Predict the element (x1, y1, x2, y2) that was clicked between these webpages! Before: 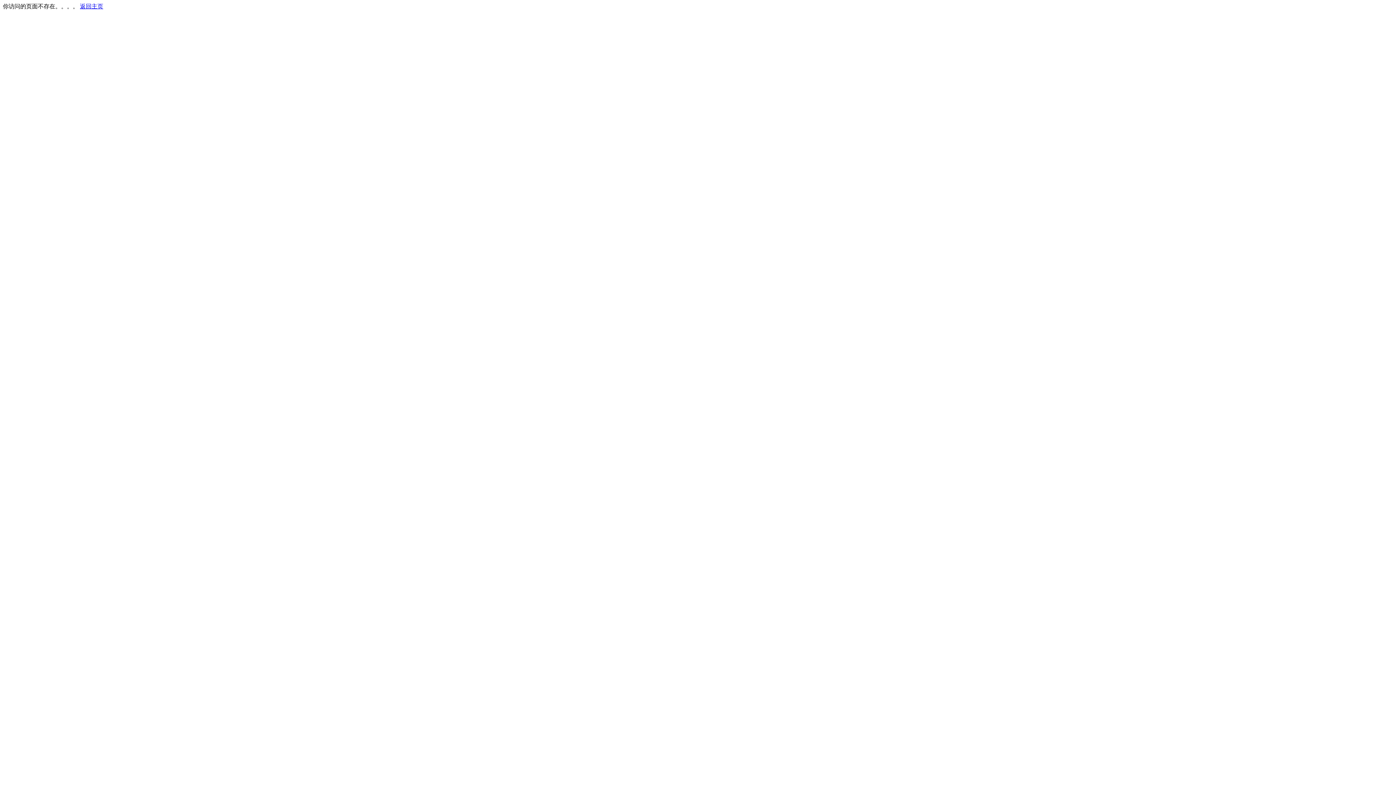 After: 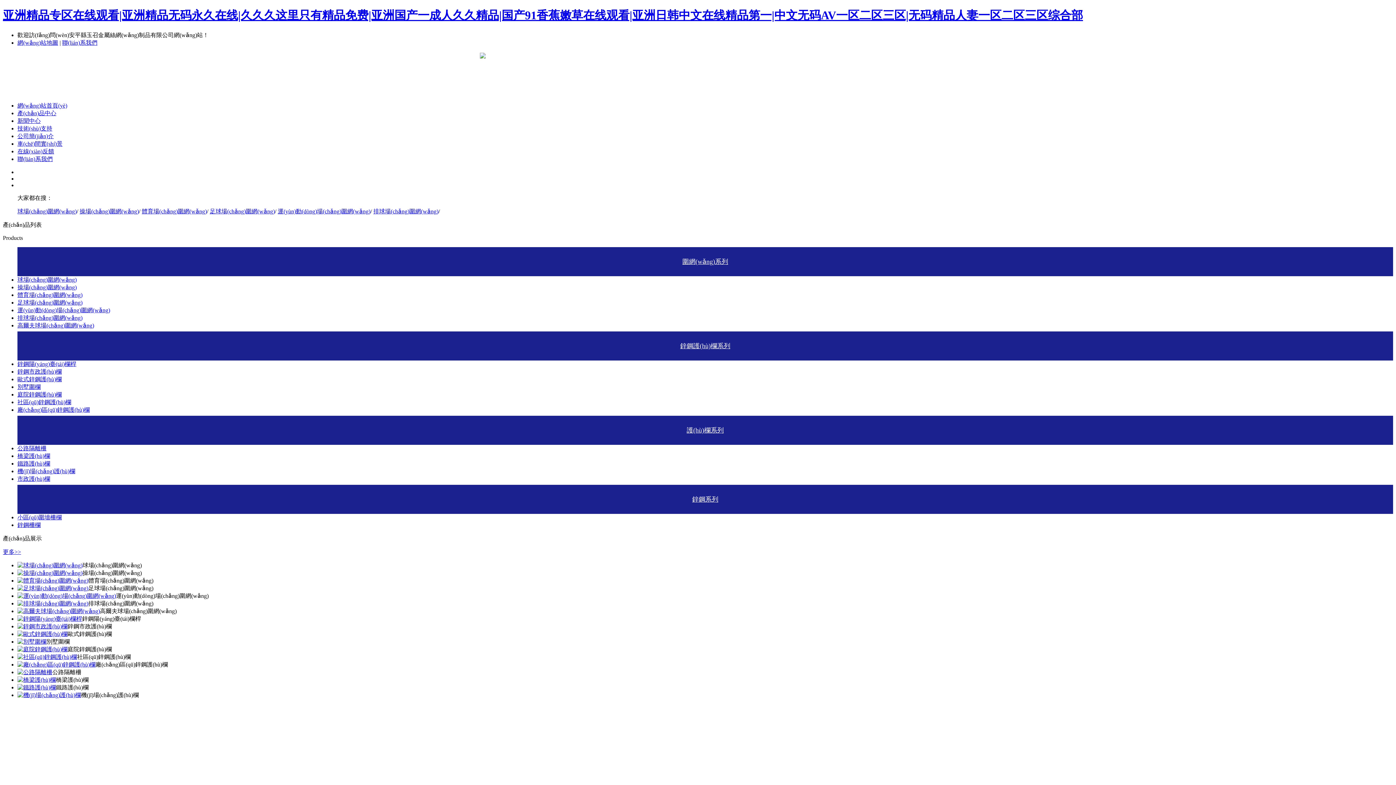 Action: bbox: (80, 3, 103, 9) label: 返回主页